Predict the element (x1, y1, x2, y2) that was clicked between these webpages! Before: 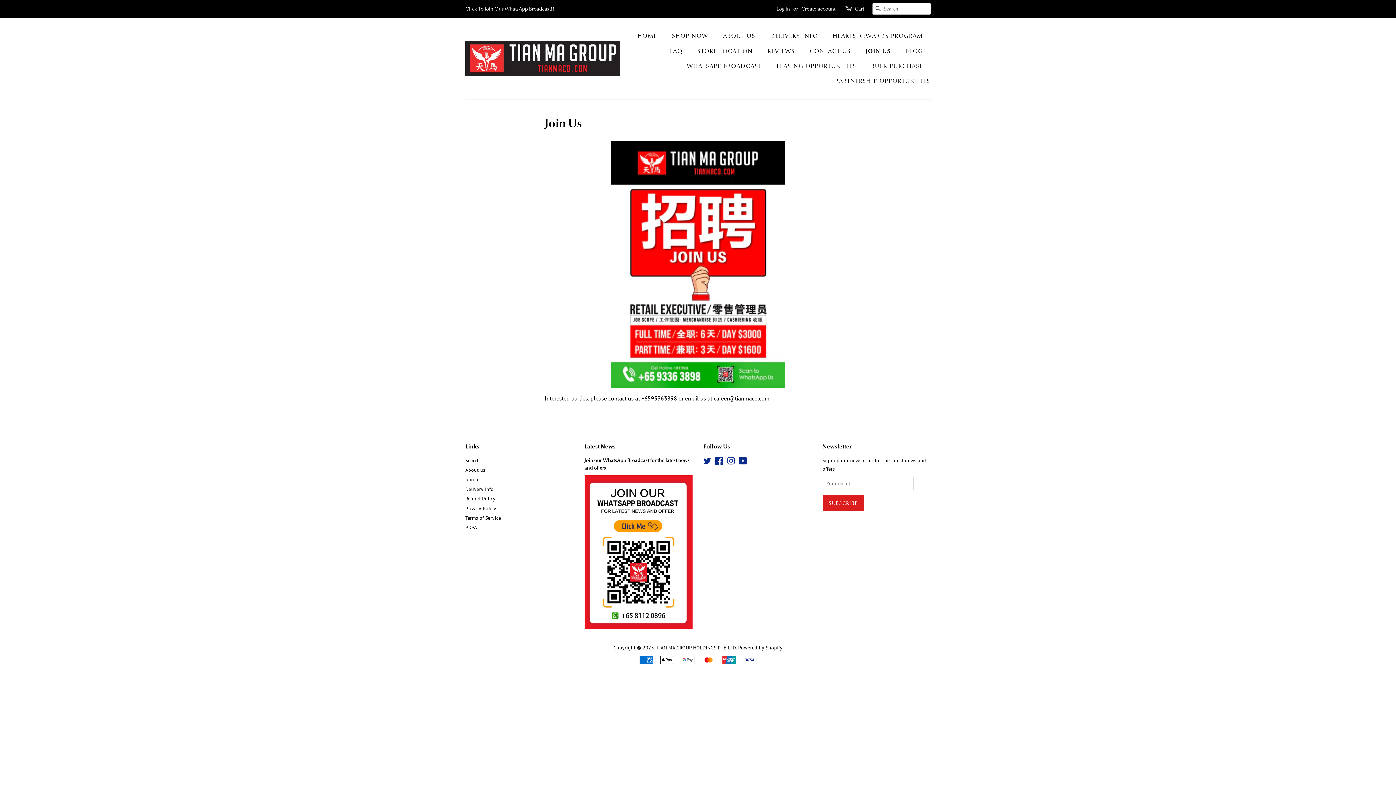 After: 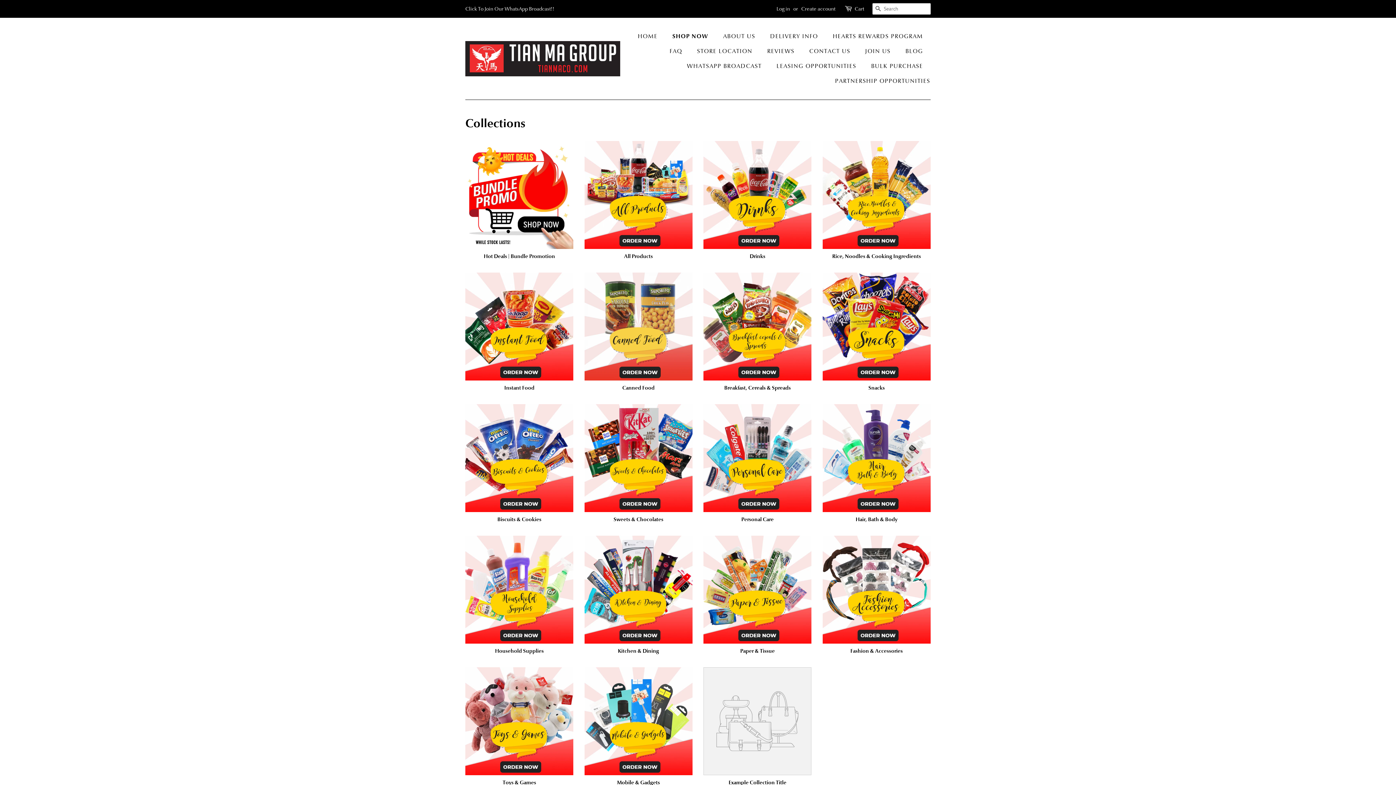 Action: bbox: (666, 28, 715, 43) label: SHOP NOW